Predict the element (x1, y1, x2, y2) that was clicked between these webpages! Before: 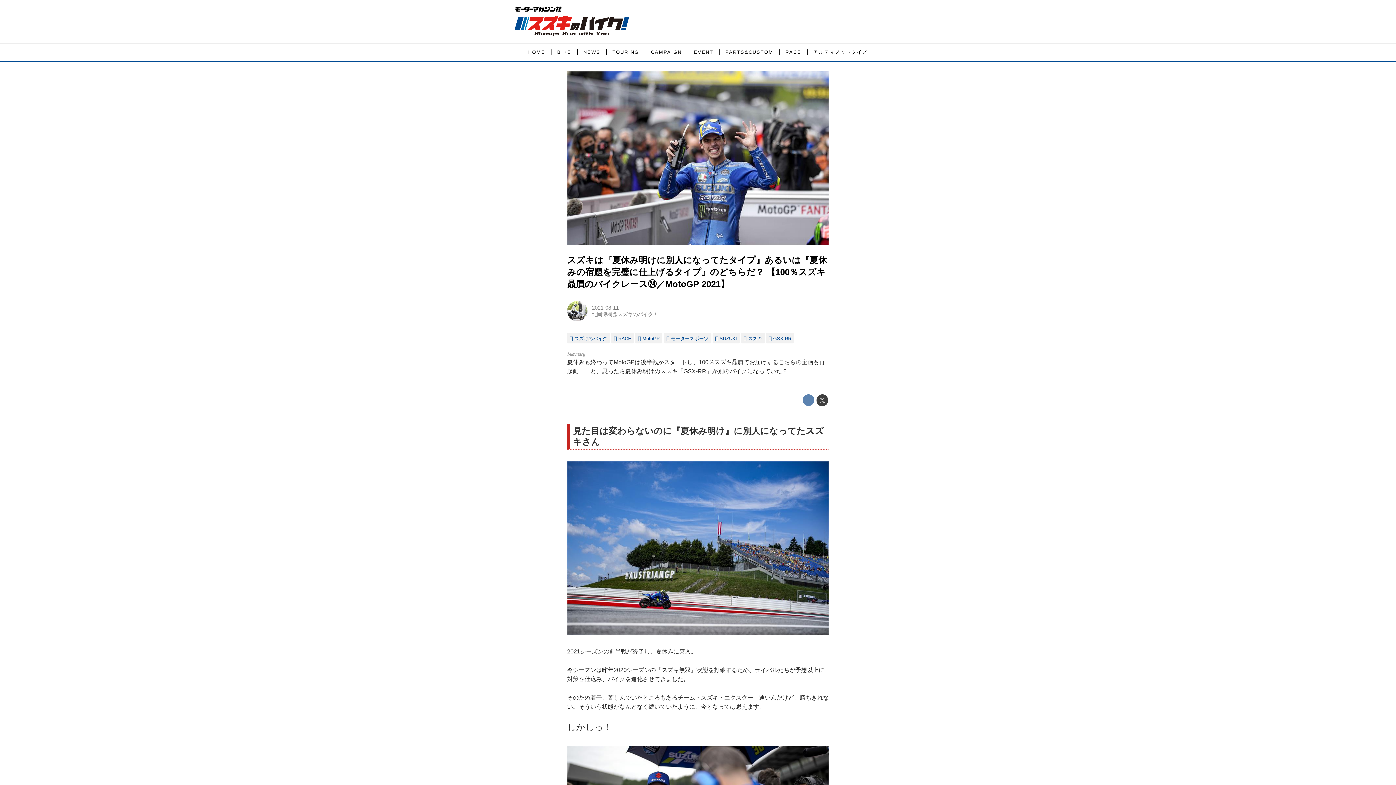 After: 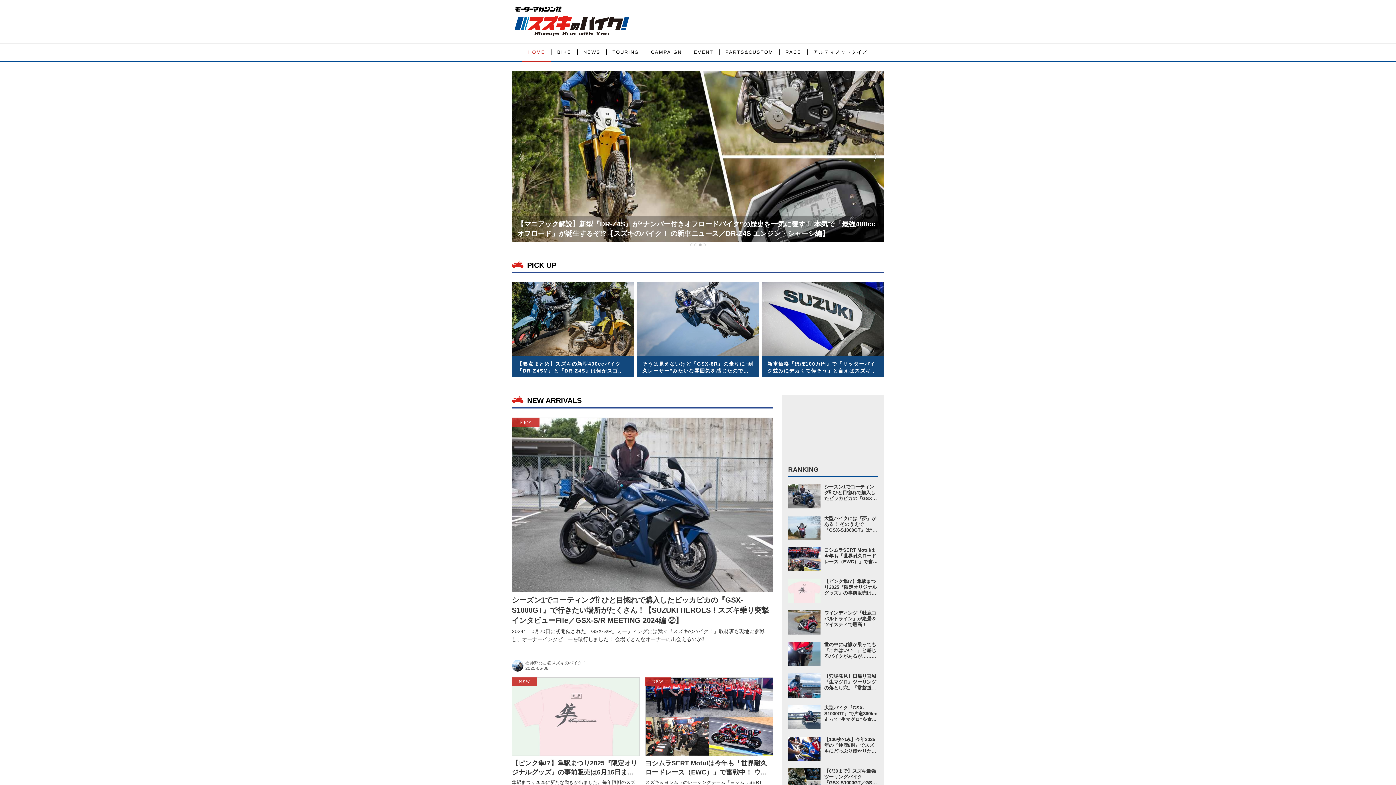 Action: bbox: (512, 14, 632, 37)